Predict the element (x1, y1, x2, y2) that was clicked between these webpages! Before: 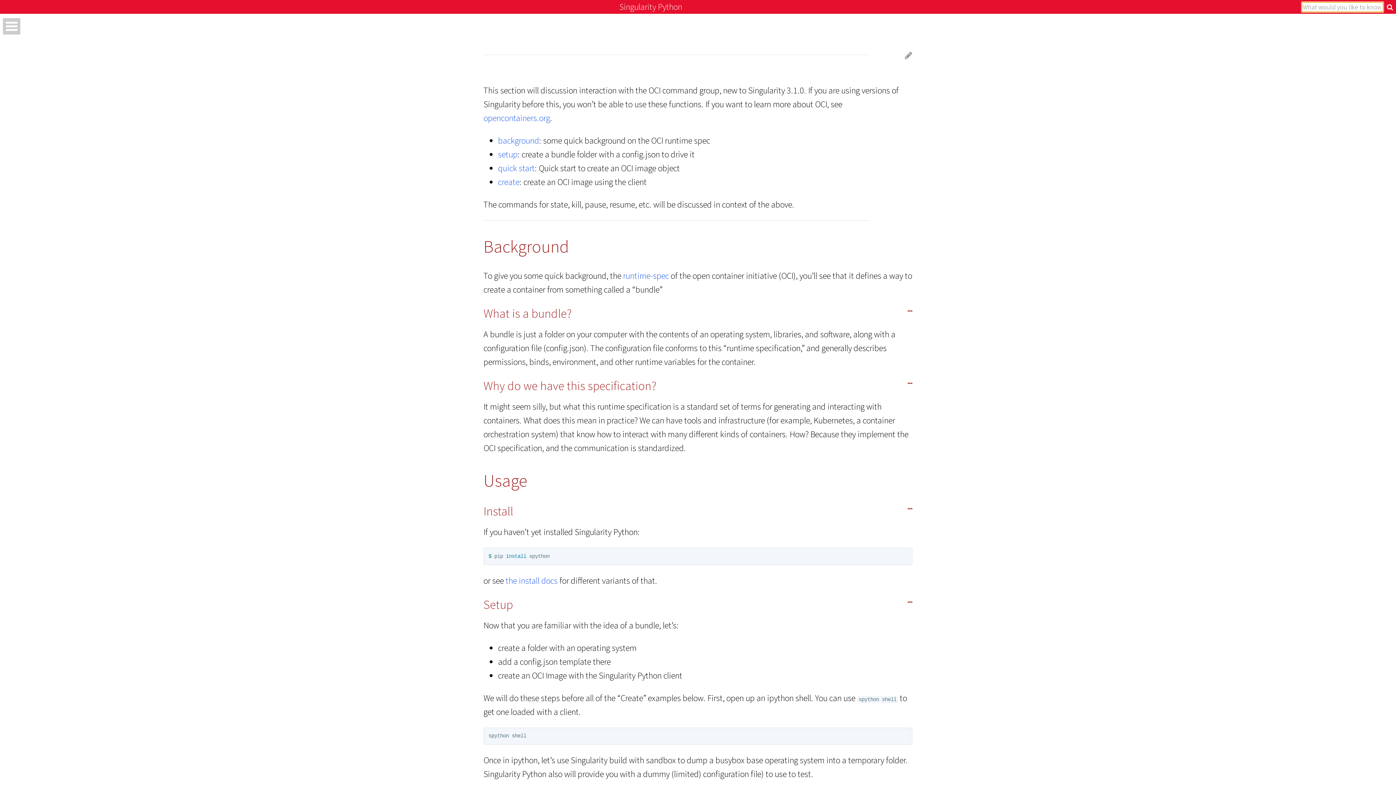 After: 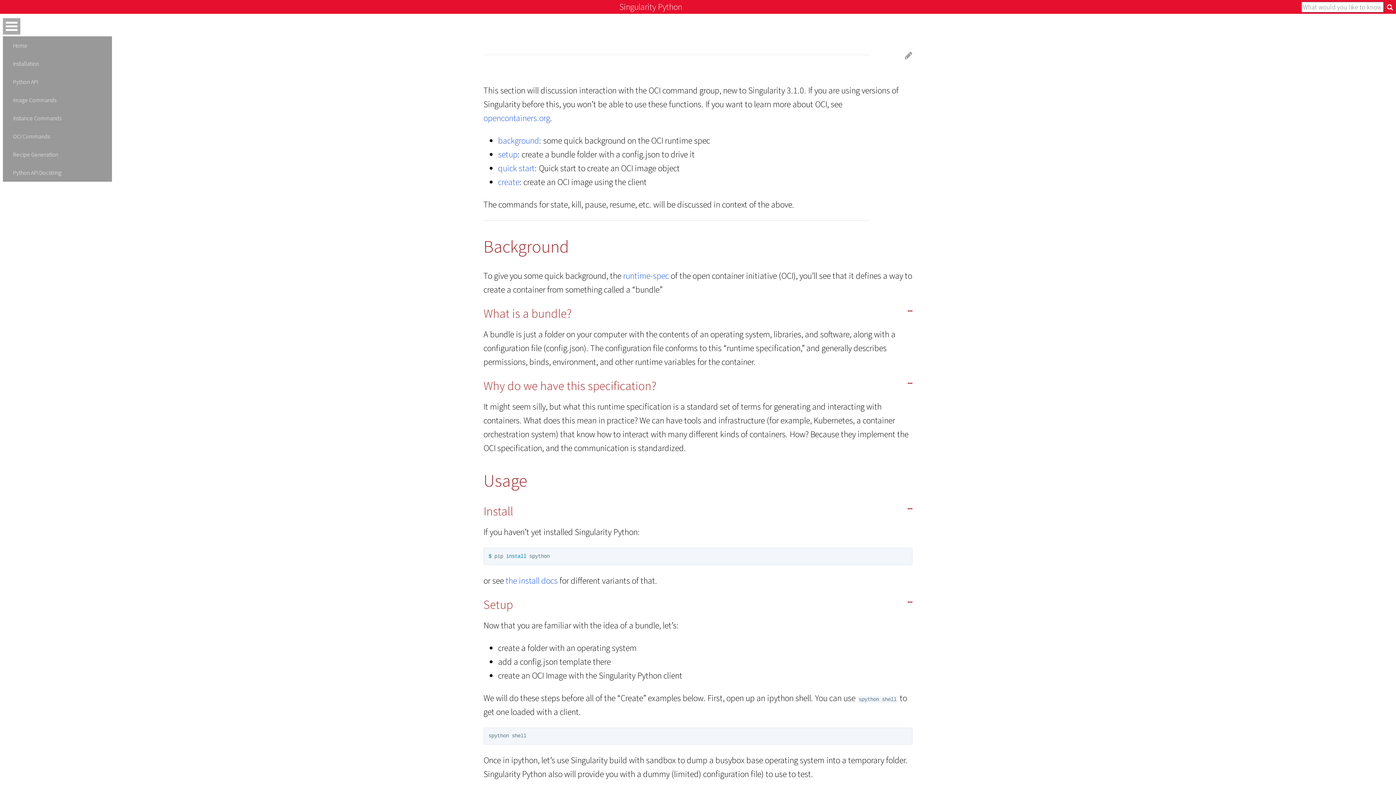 Action: bbox: (2, 18, 20, 34) label: Open Menu